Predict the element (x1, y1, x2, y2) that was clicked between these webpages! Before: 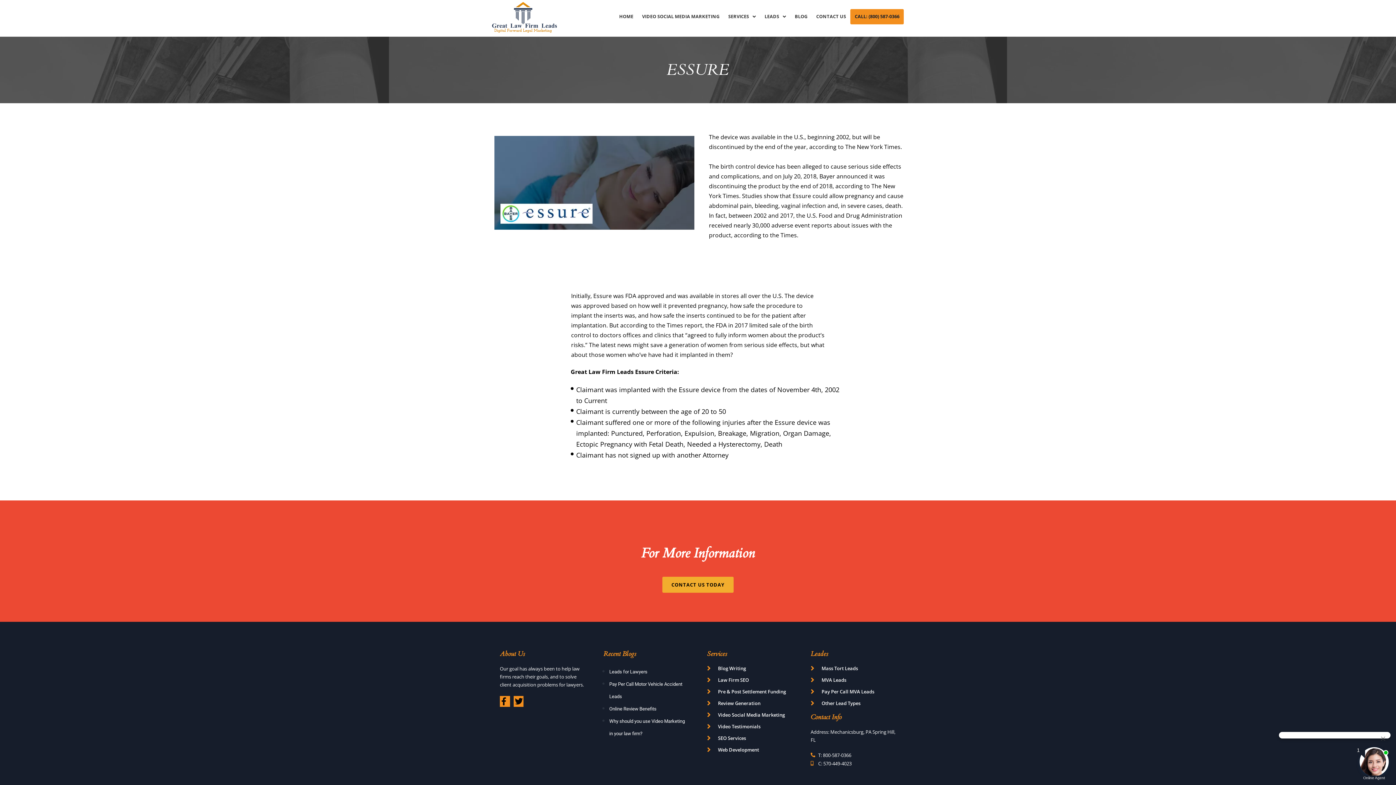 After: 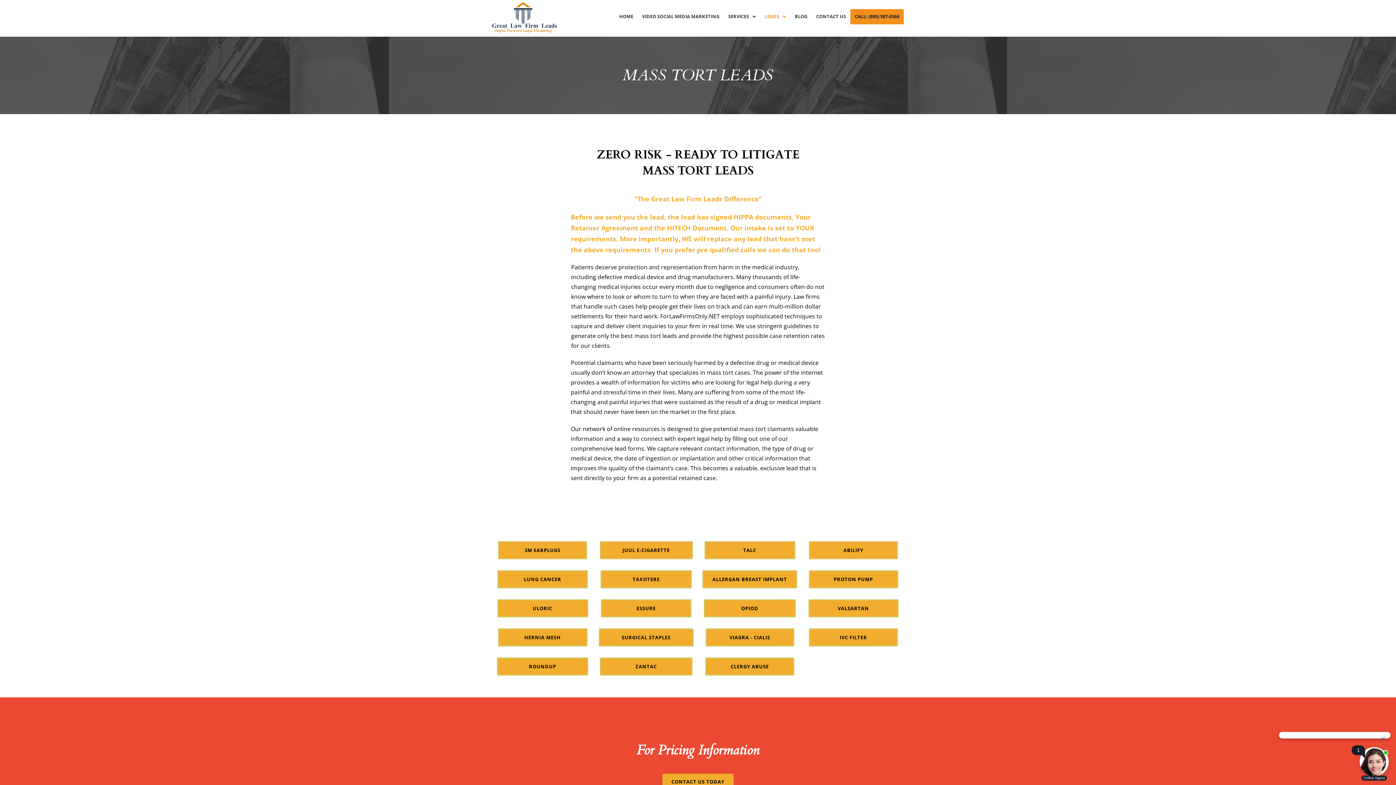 Action: bbox: (810, 665, 896, 672) label: Mass Tort Leads